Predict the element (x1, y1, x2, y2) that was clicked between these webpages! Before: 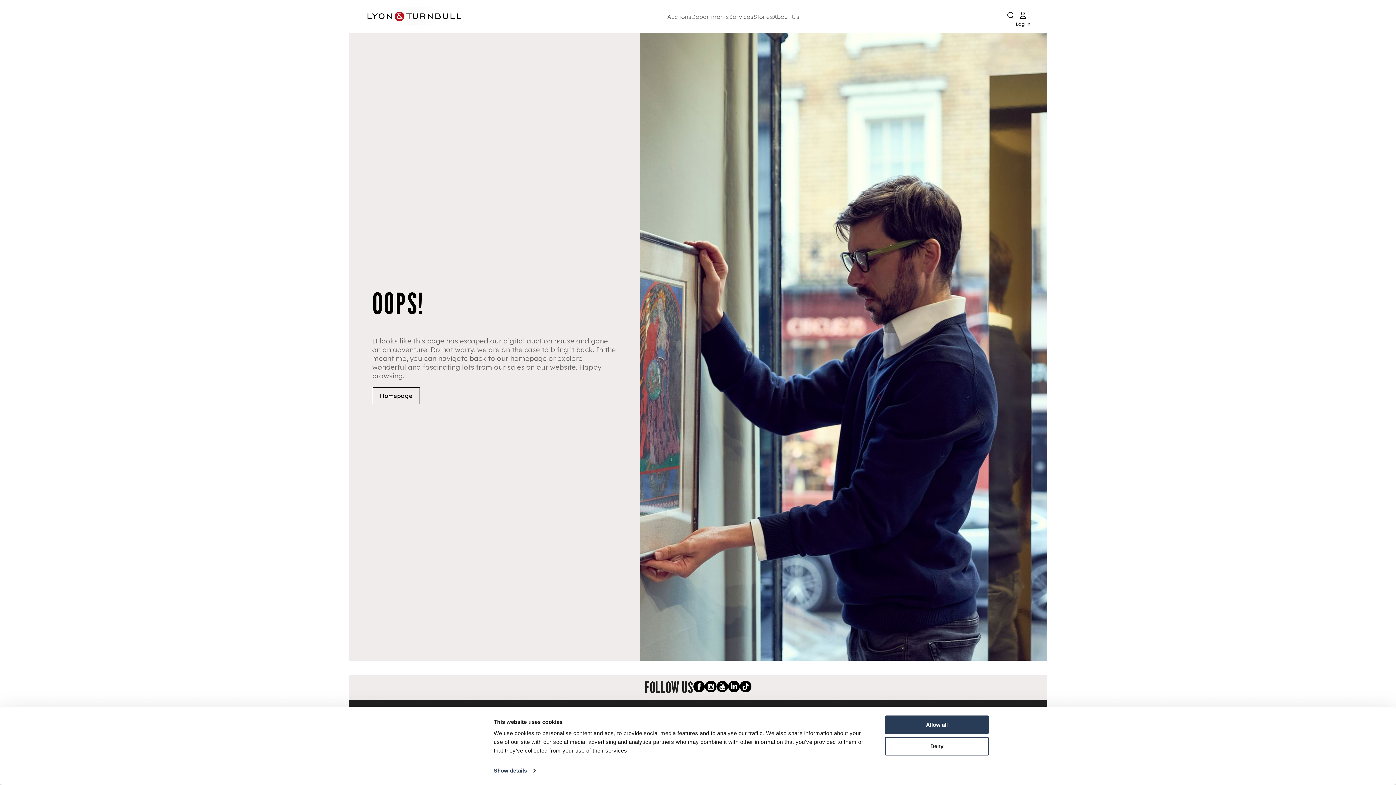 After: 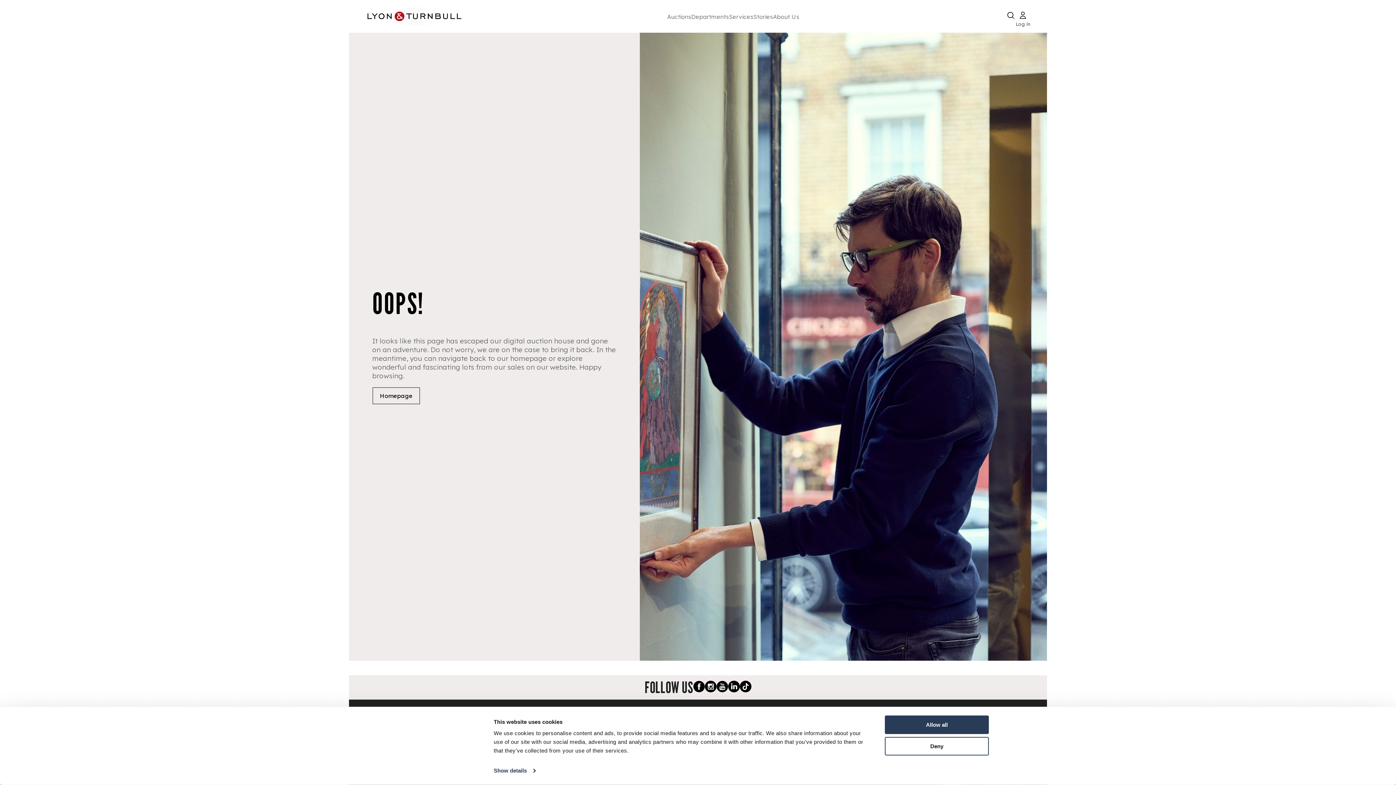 Action: label: LinkedIn link bbox: (728, 681, 739, 694)